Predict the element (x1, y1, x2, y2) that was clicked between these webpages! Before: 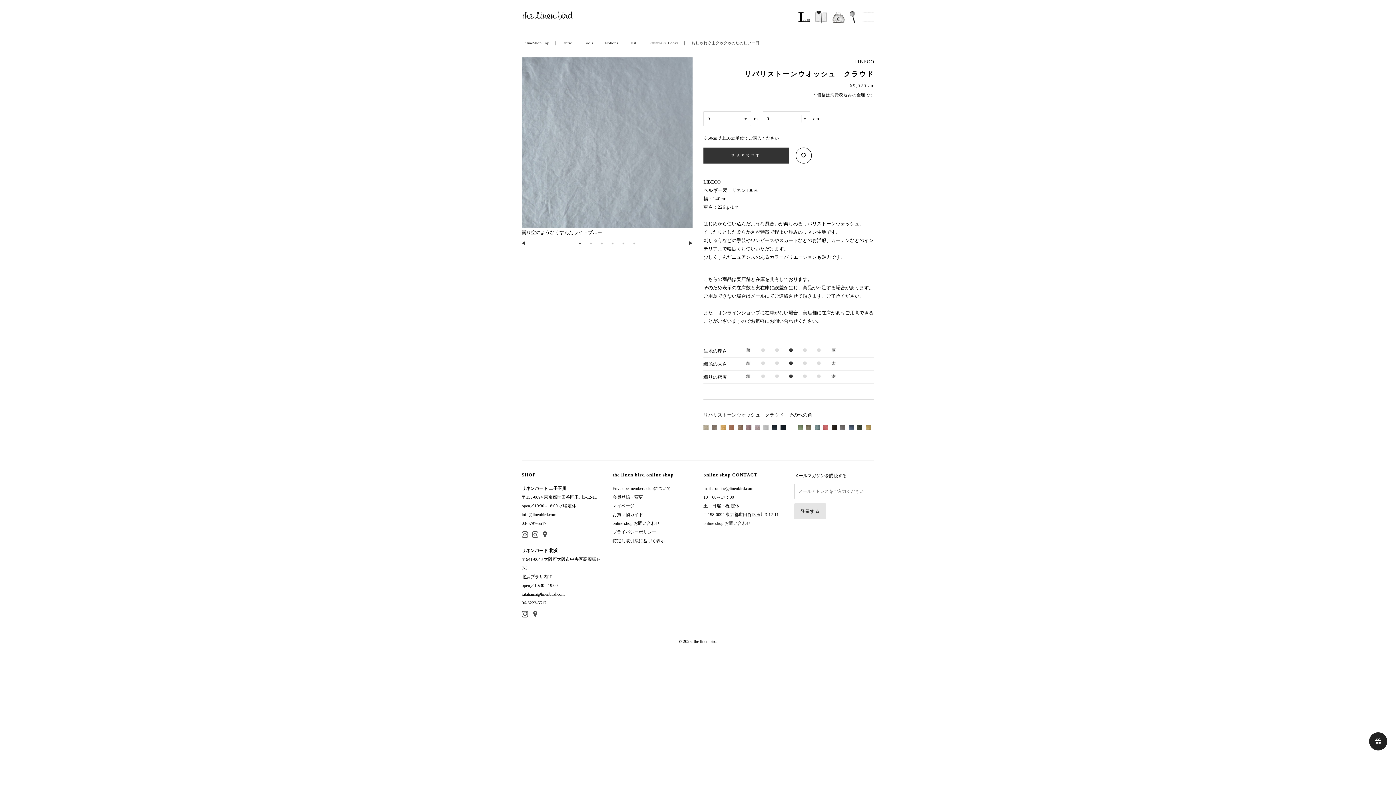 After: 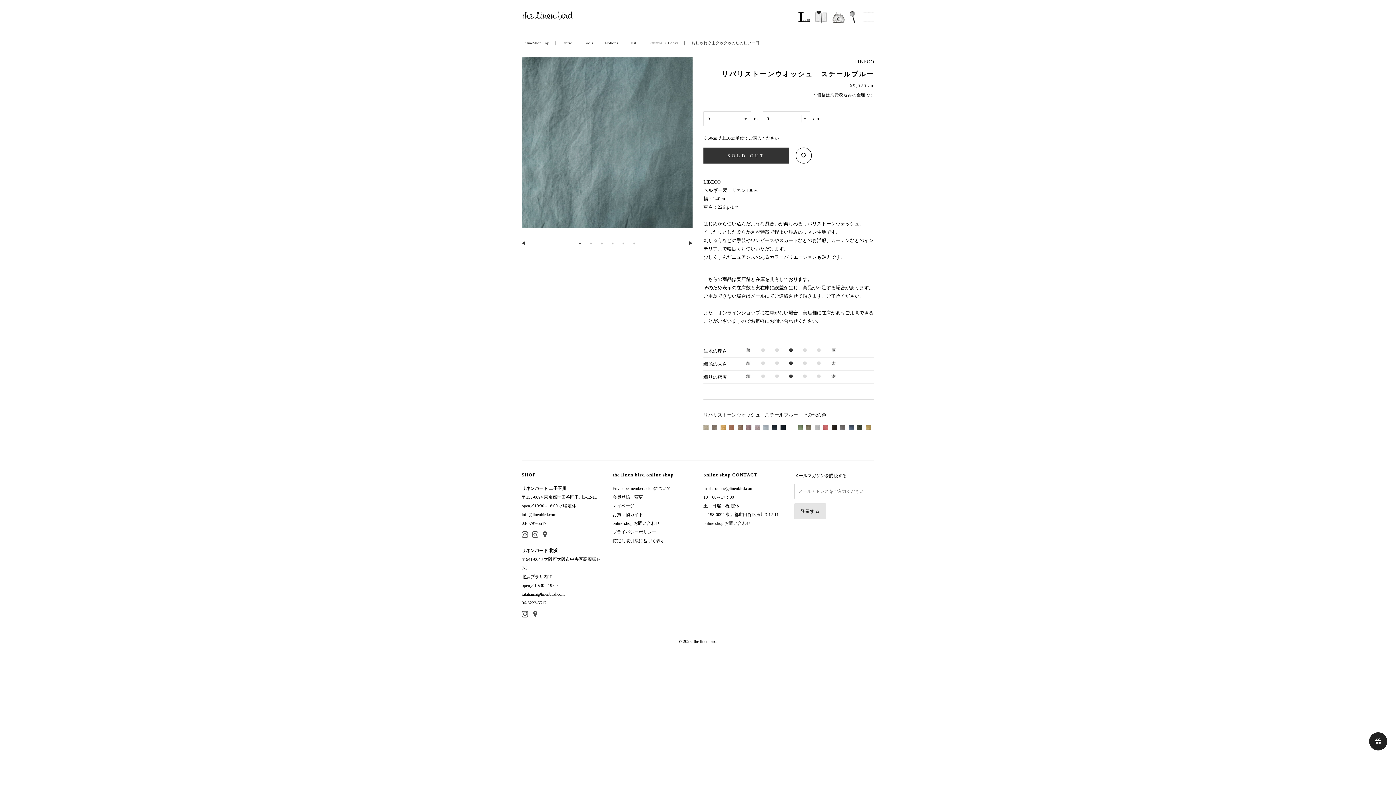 Action: bbox: (814, 424, 819, 433)